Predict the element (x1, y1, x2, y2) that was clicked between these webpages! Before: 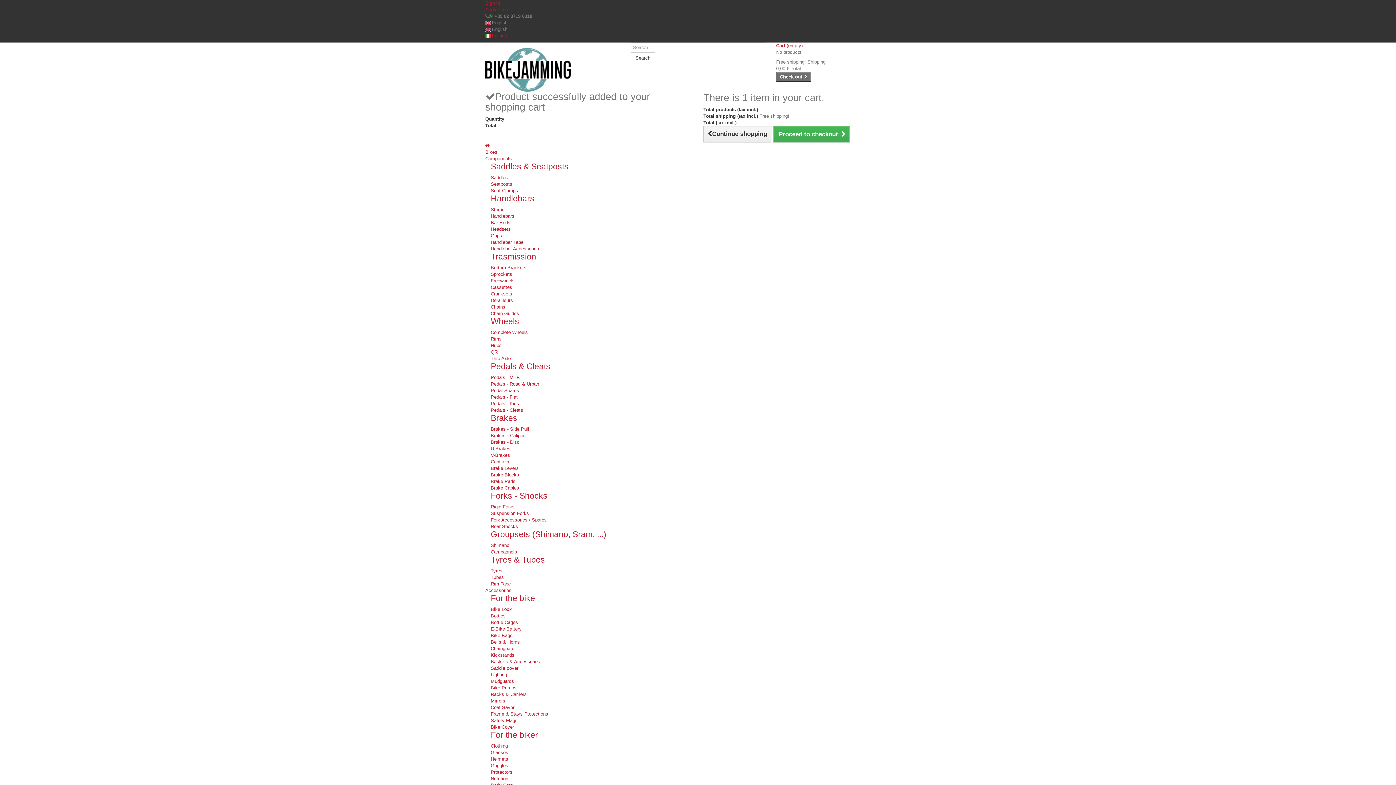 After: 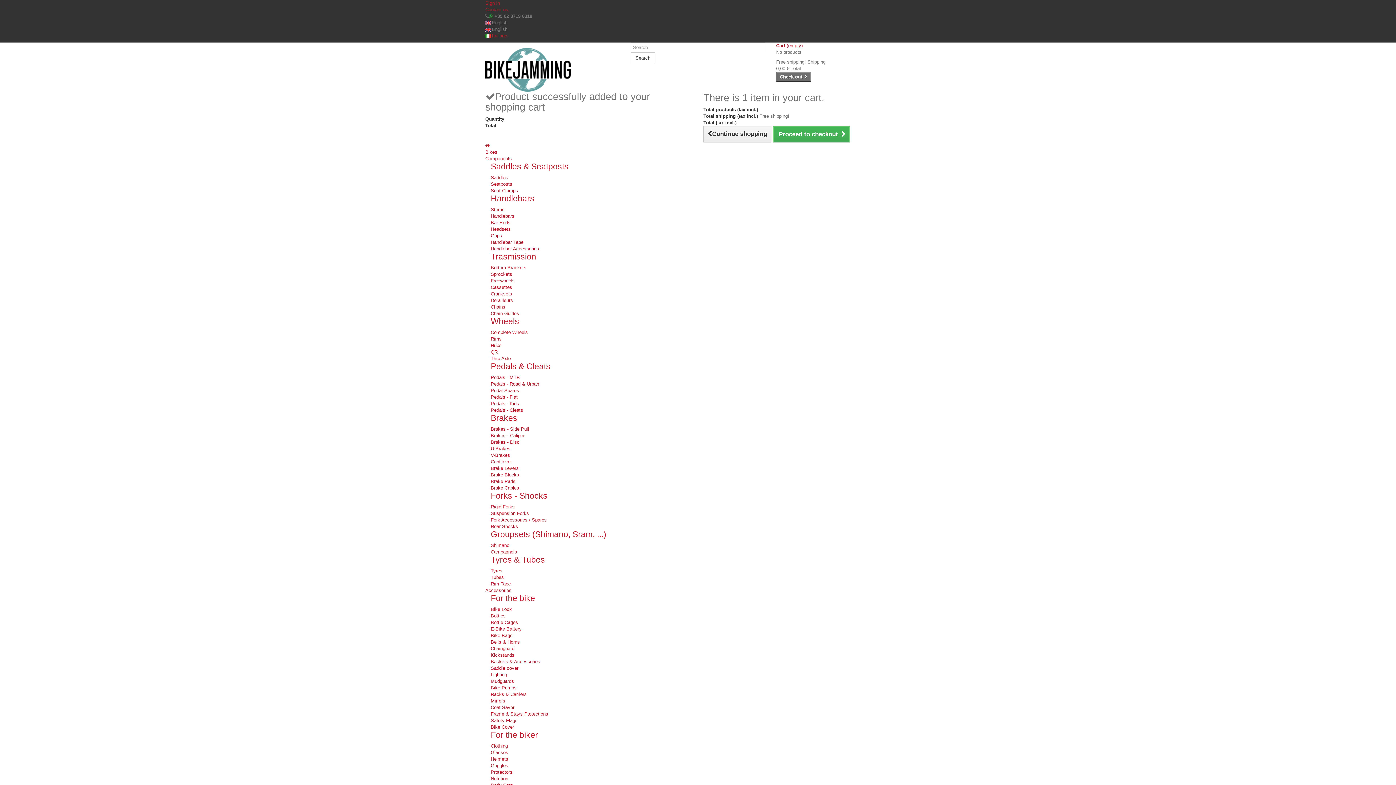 Action: label: Brakes - Side Pull bbox: (490, 426, 529, 432)